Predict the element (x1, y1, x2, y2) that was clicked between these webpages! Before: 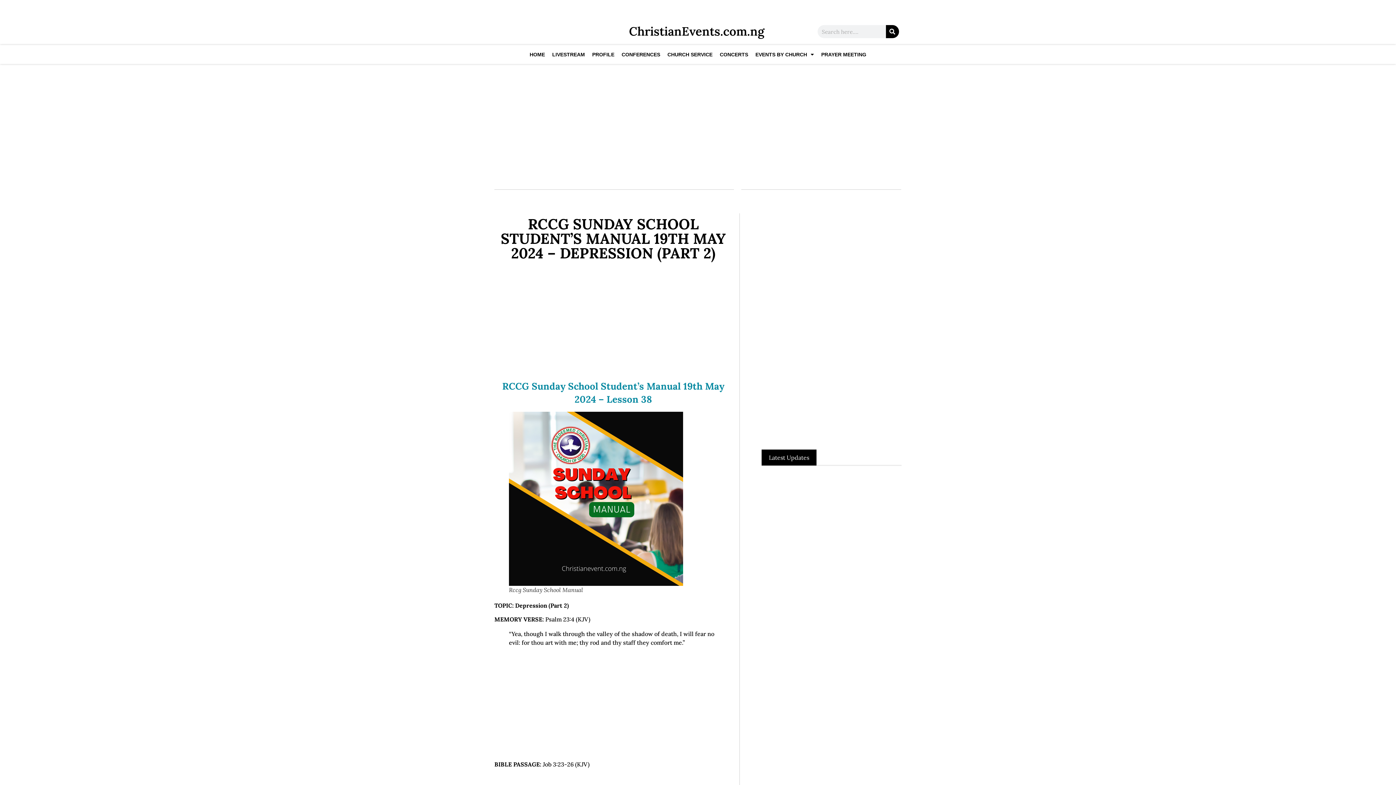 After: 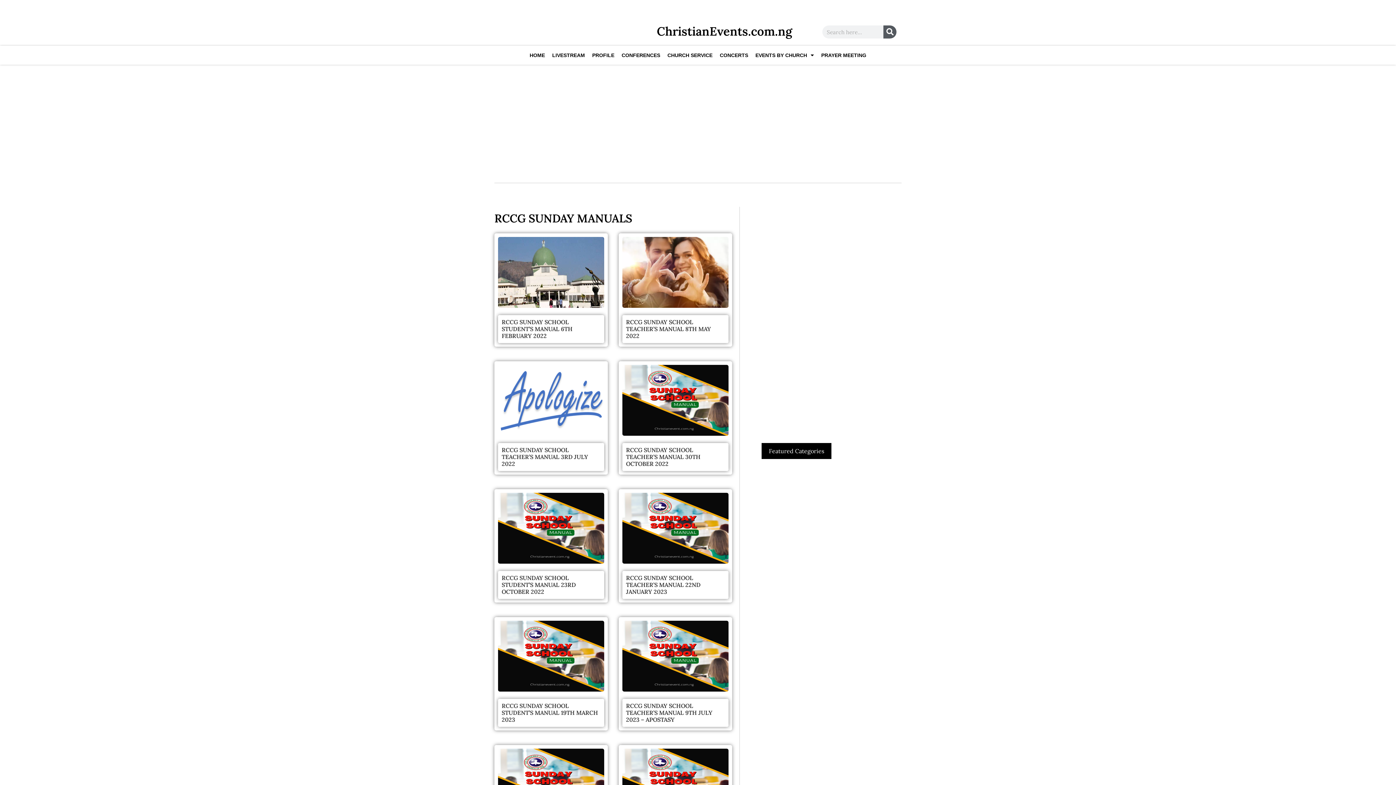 Action: bbox: (509, 412, 683, 586)